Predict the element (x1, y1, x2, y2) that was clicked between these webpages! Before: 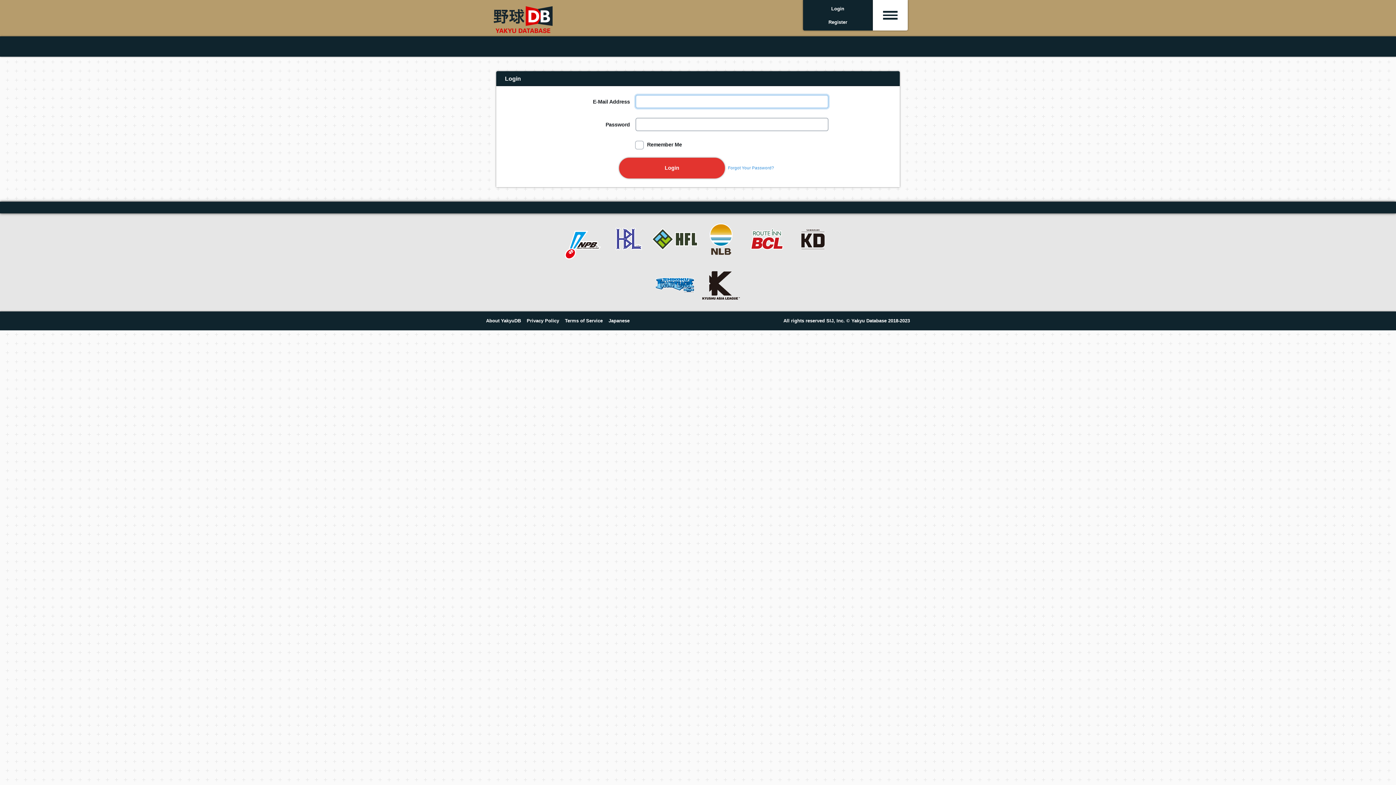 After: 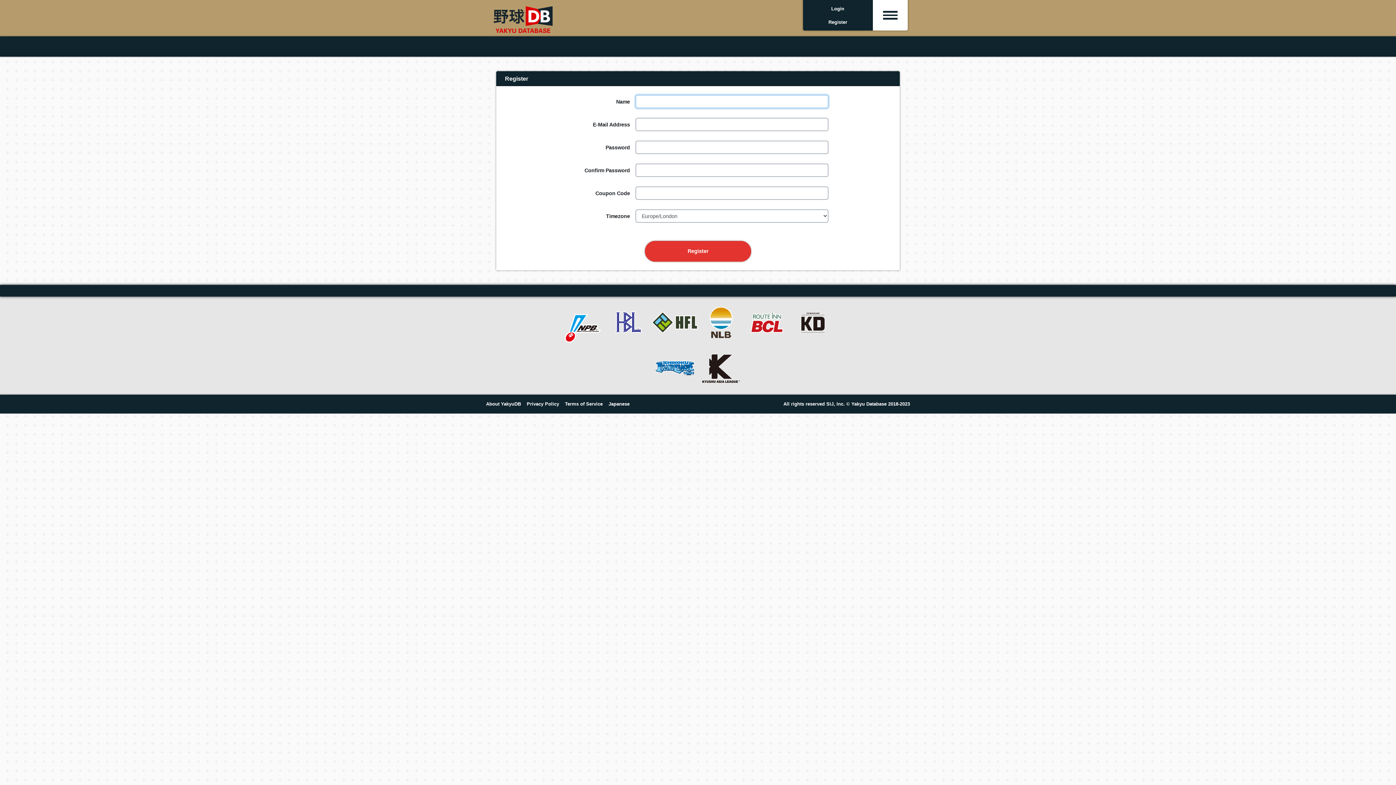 Action: label: Register bbox: (828, 19, 847, 24)